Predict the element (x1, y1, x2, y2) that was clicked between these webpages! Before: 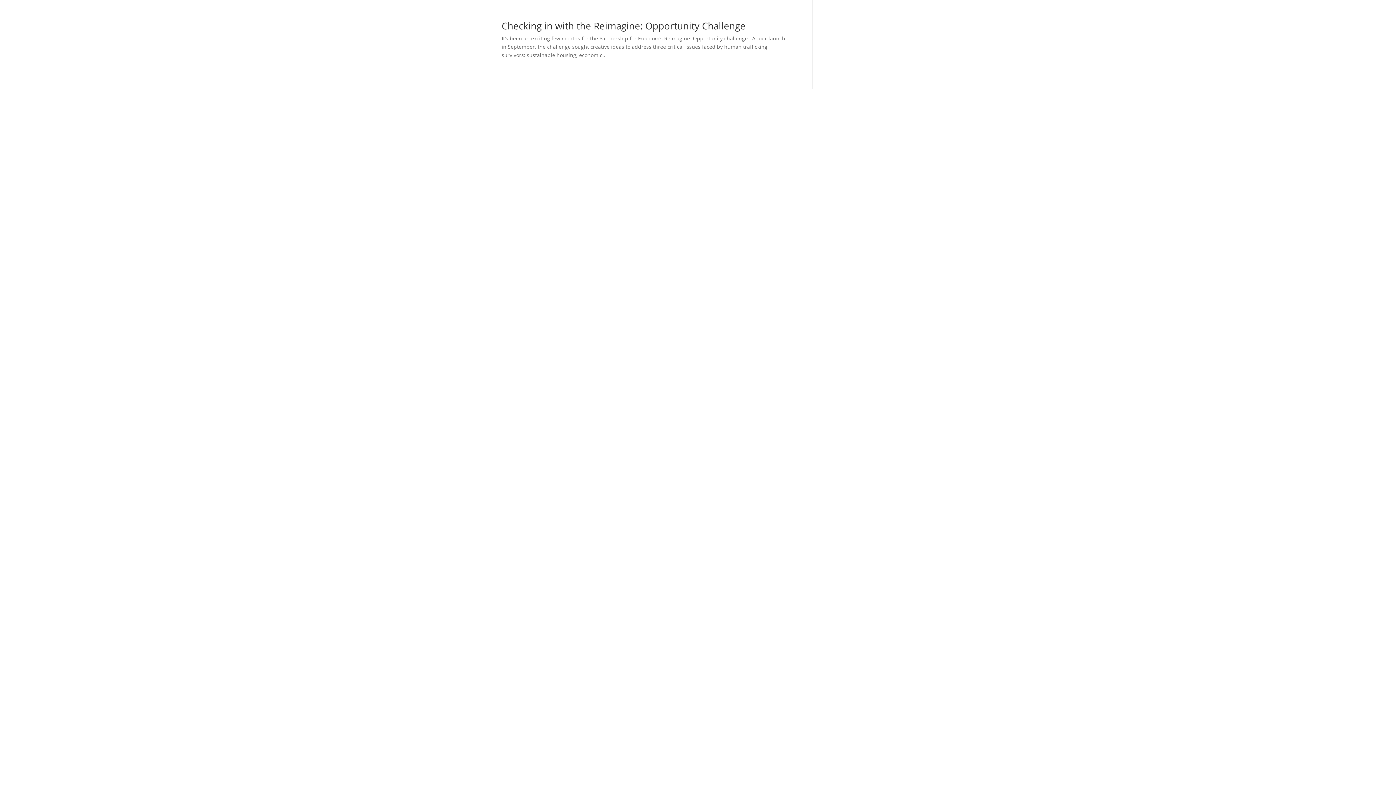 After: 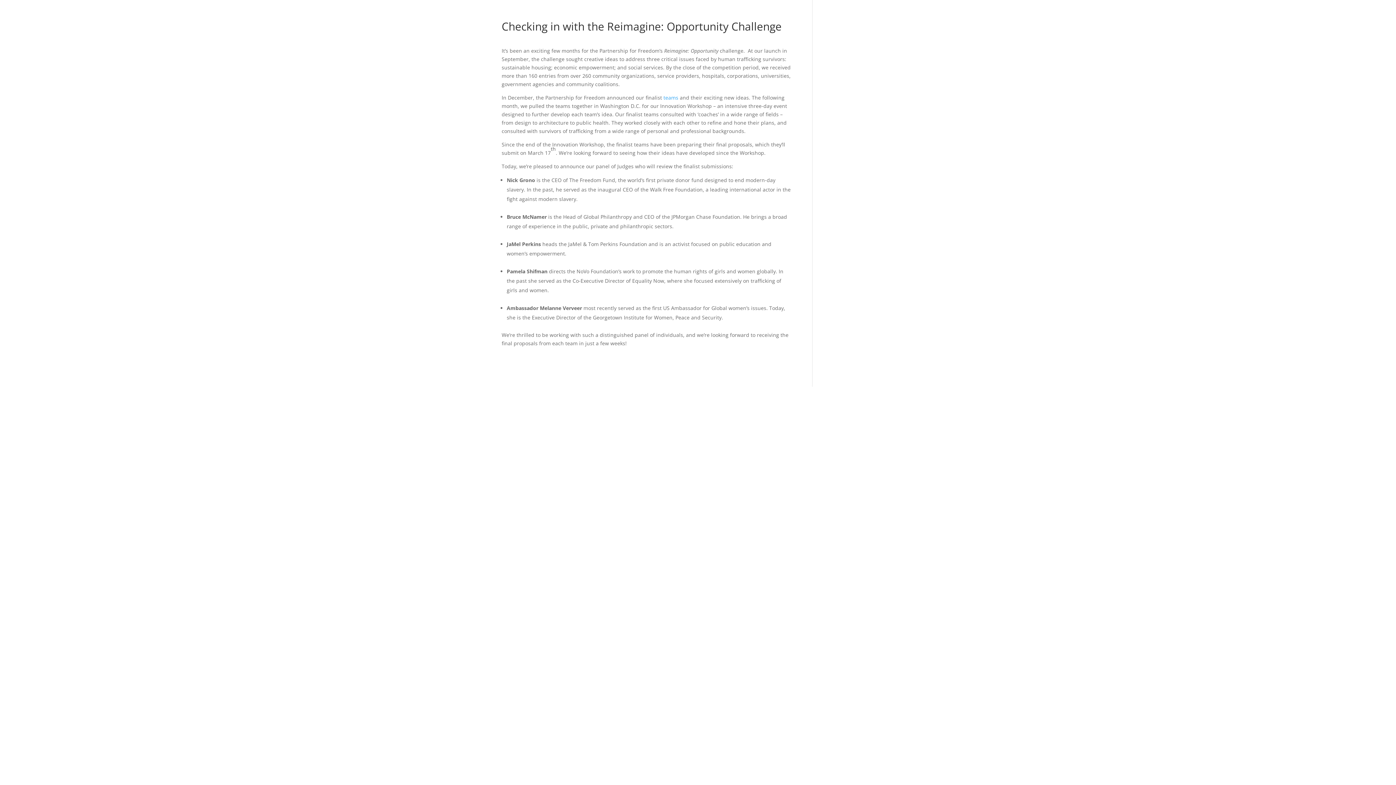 Action: bbox: (501, 19, 745, 32) label: Checking in with the Reimagine: Opportunity Challenge